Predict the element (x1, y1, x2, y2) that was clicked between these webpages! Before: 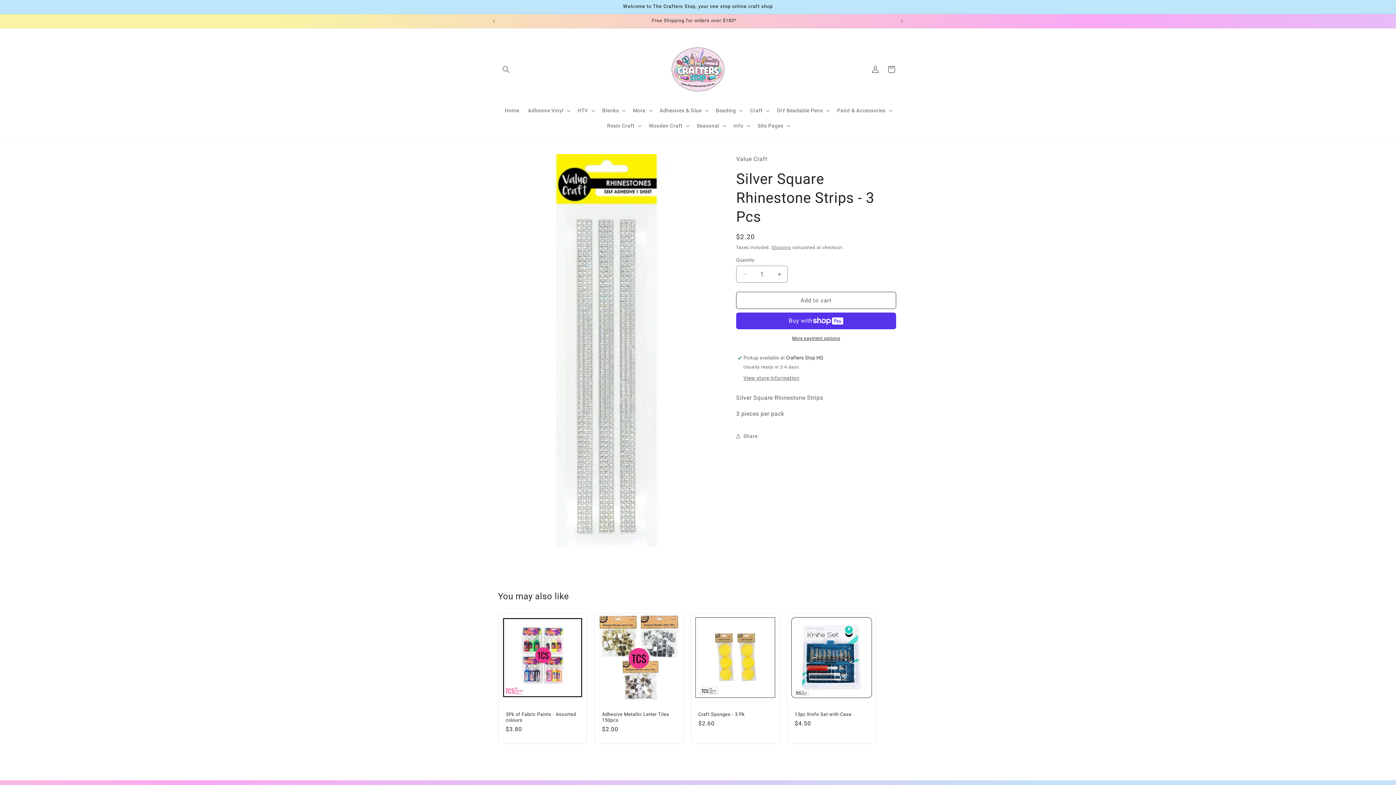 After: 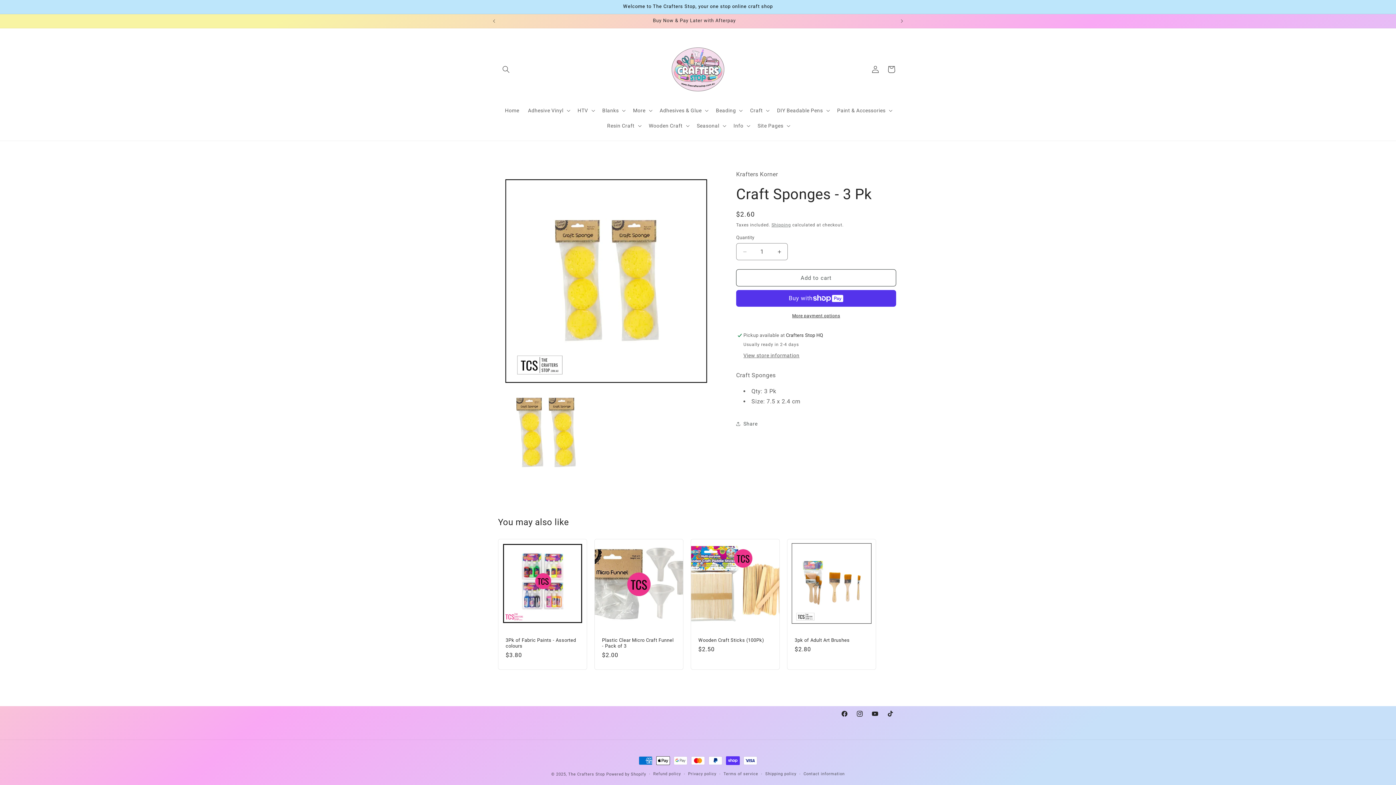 Action: label: Craft Sponges - 3 Pk bbox: (698, 712, 772, 717)